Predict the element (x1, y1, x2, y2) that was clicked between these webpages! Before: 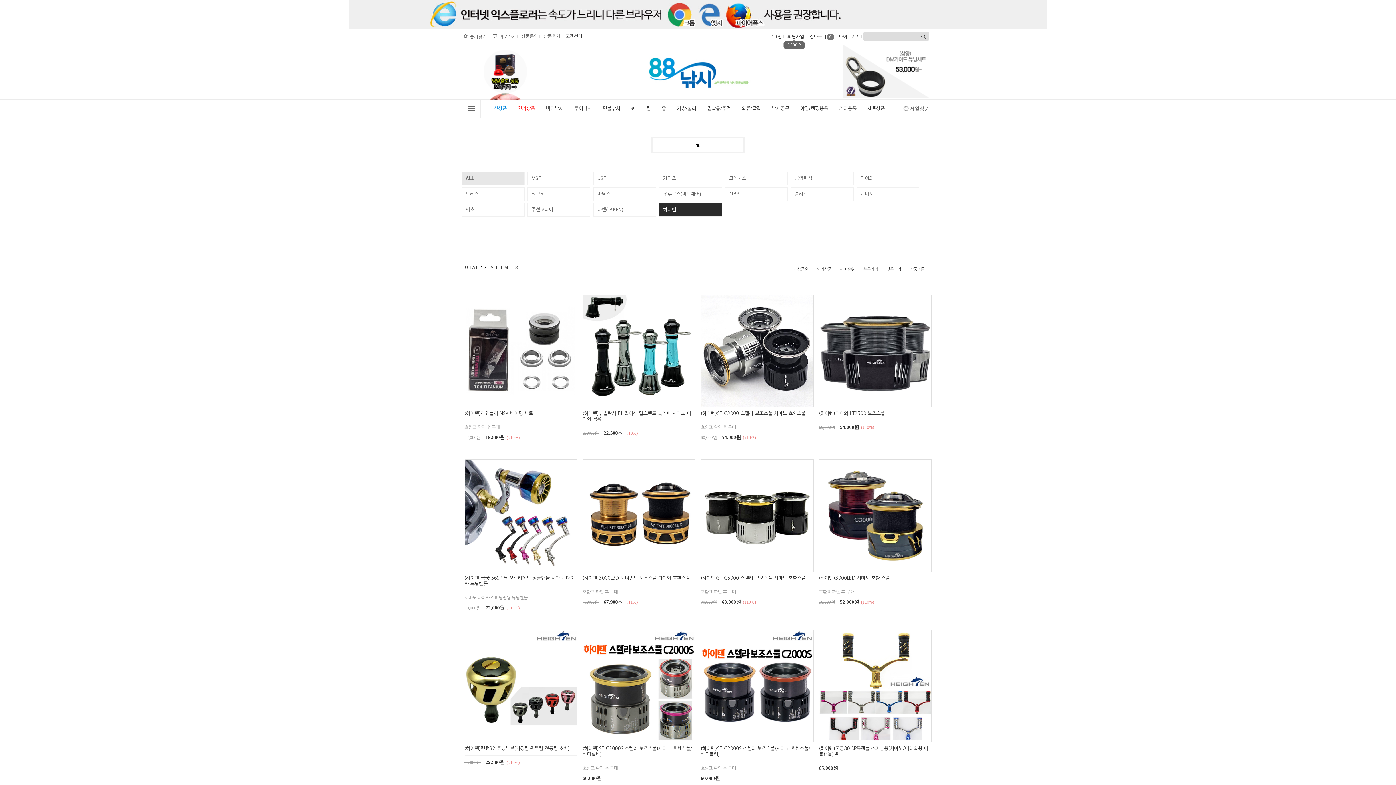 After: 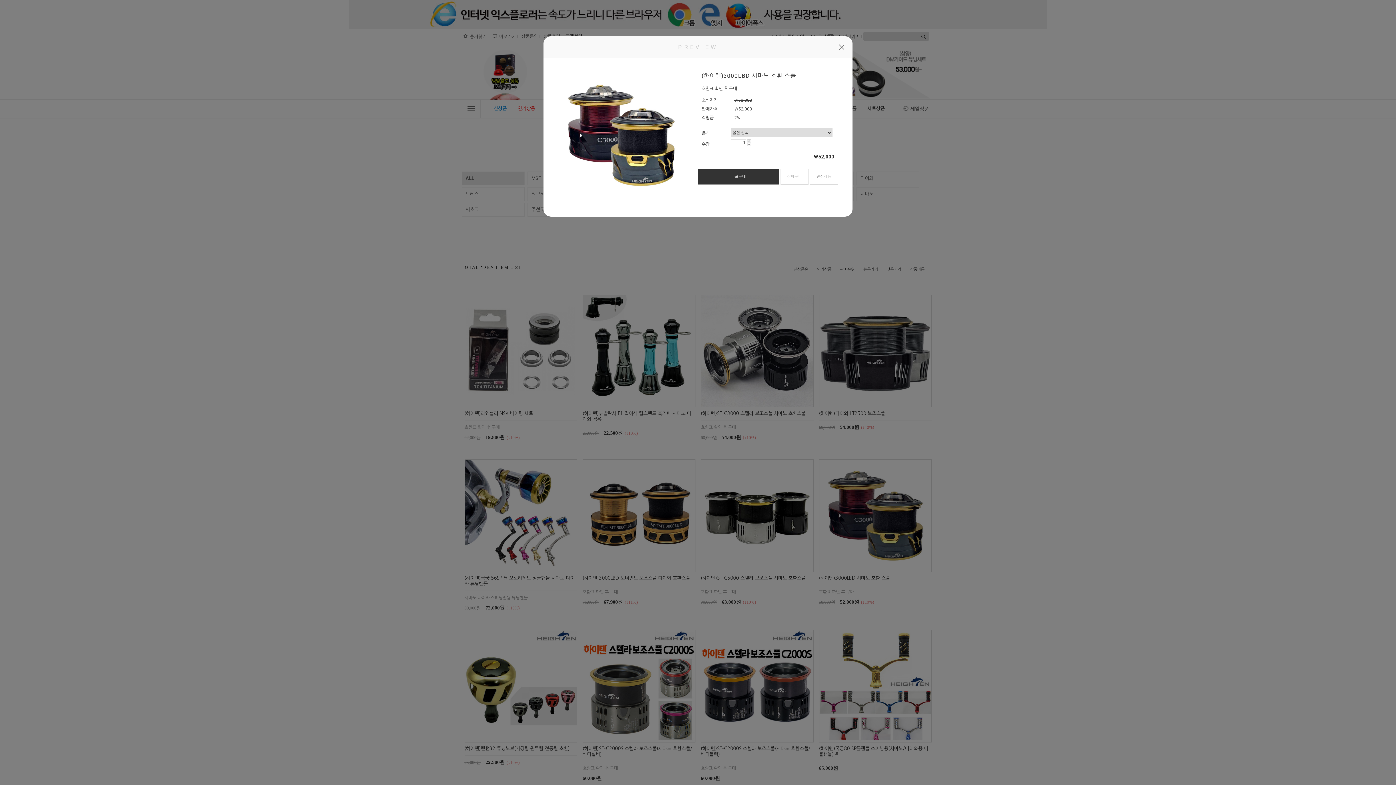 Action: bbox: (859, 559, 874, 572) label: 미리보기